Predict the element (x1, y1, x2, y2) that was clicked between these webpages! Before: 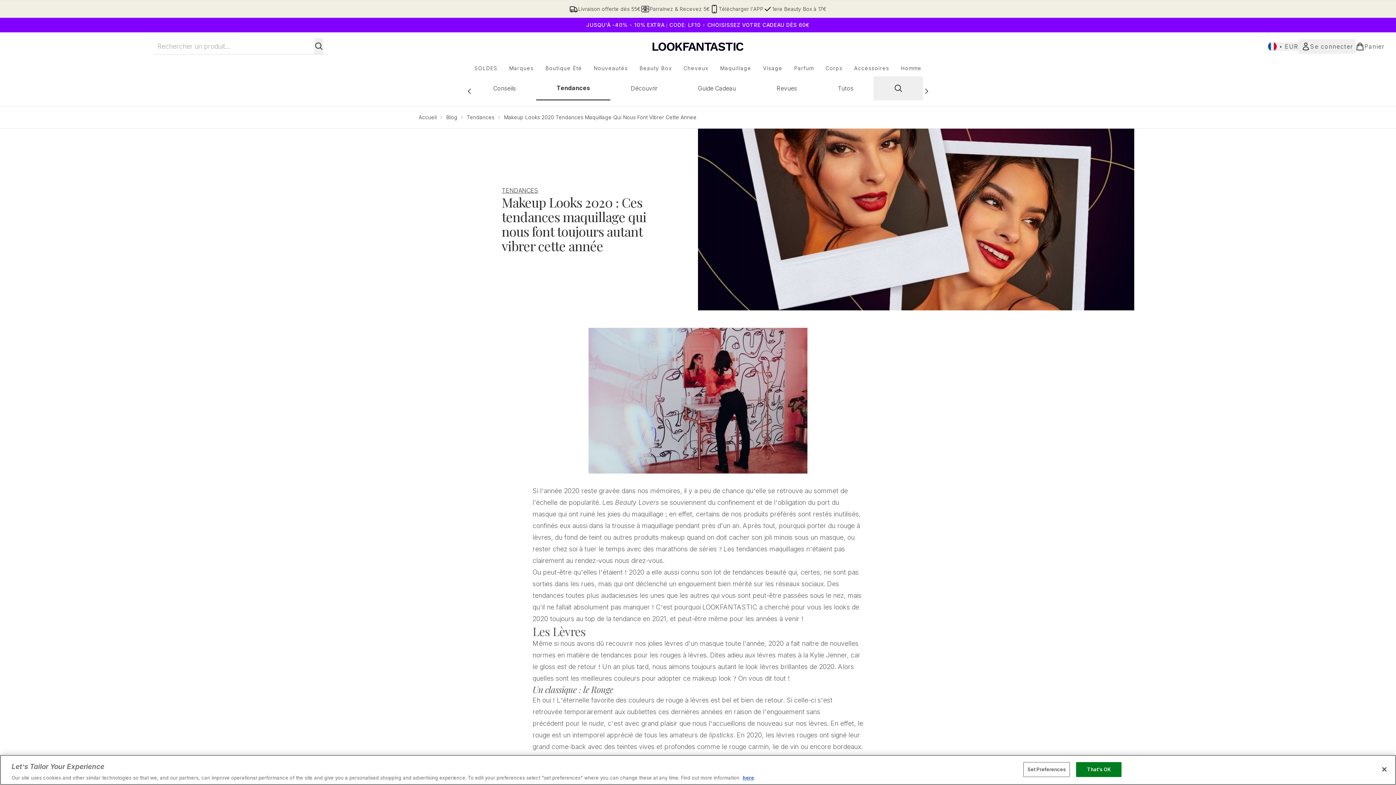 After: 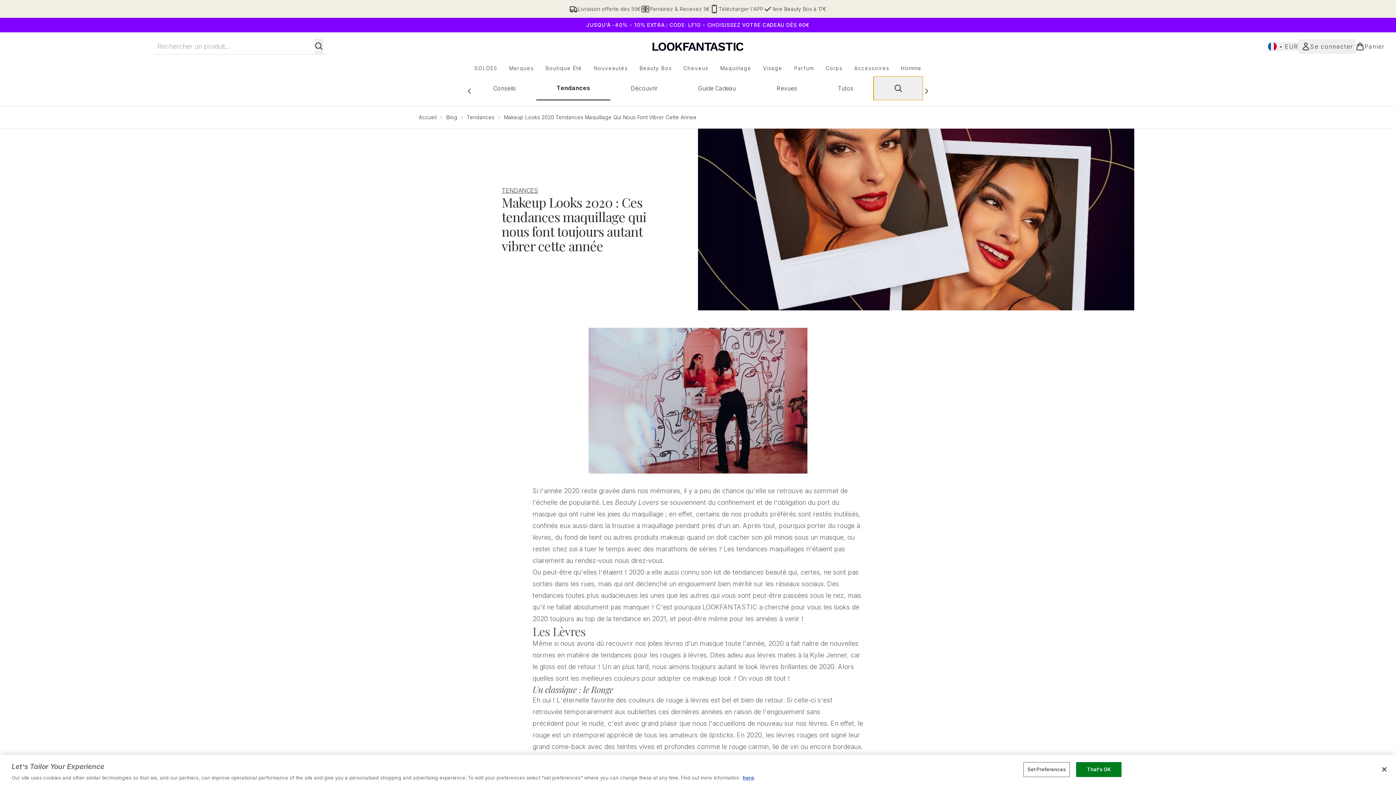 Action: label: Ouvrir la barre de recherche bbox: (873, 76, 923, 100)